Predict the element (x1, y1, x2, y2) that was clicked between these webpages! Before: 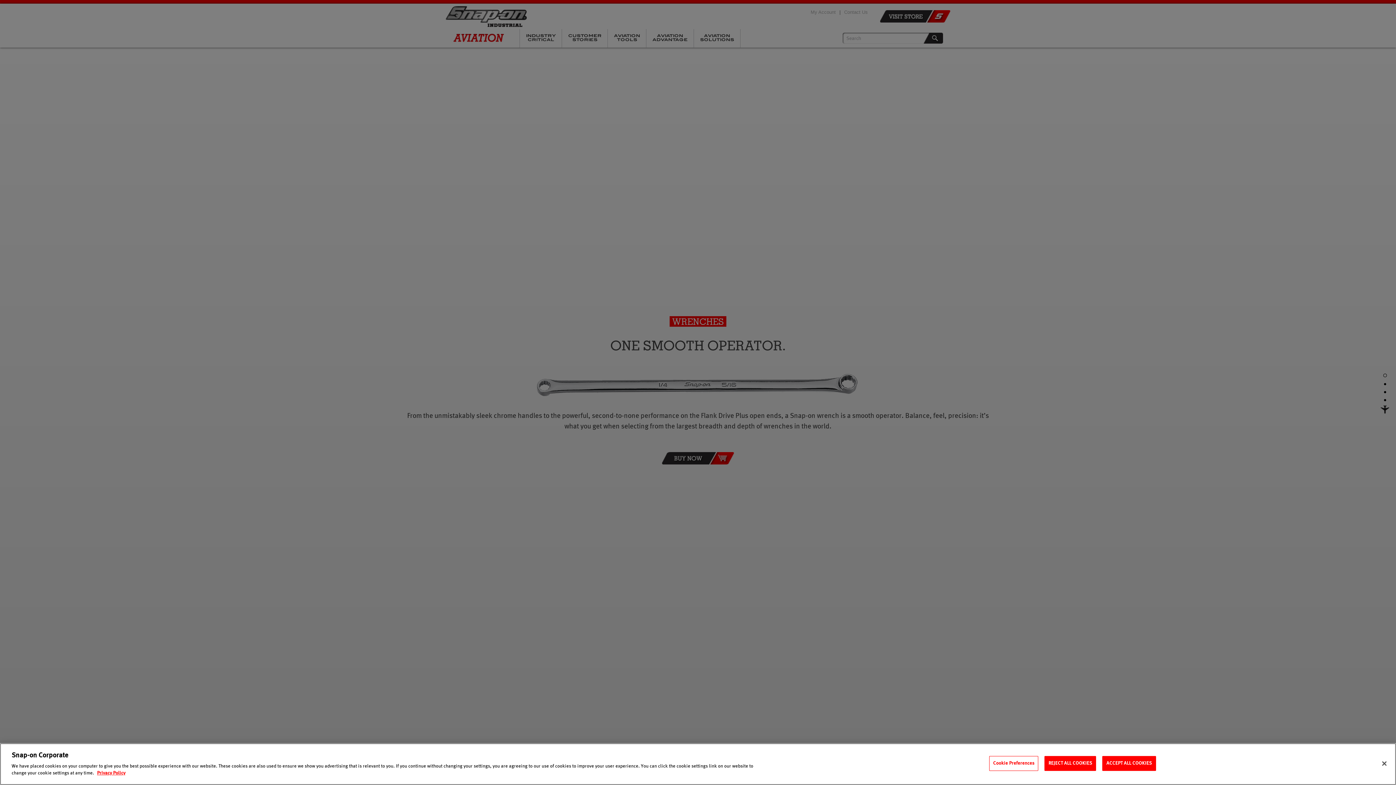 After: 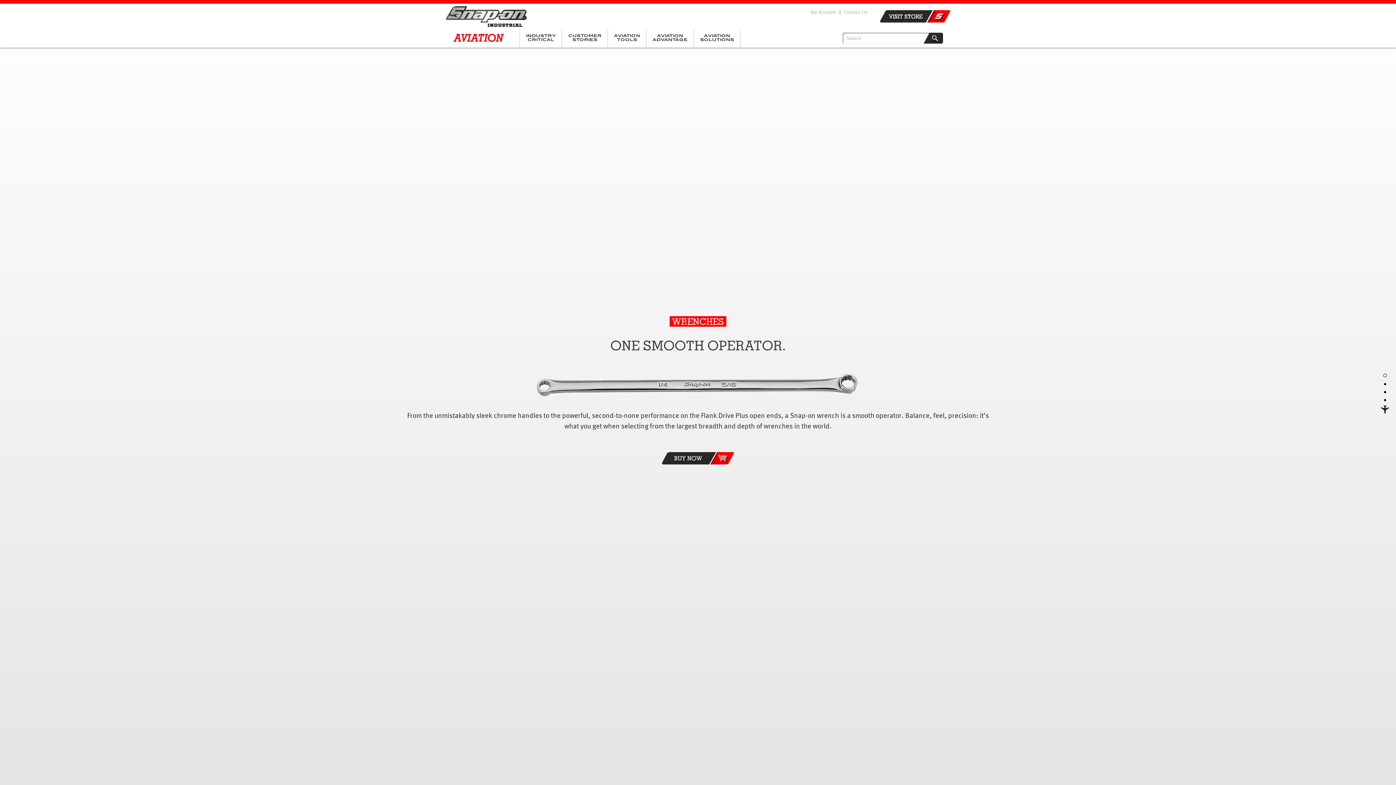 Action: bbox: (1044, 756, 1096, 771) label: REJECT ALL COOKIES